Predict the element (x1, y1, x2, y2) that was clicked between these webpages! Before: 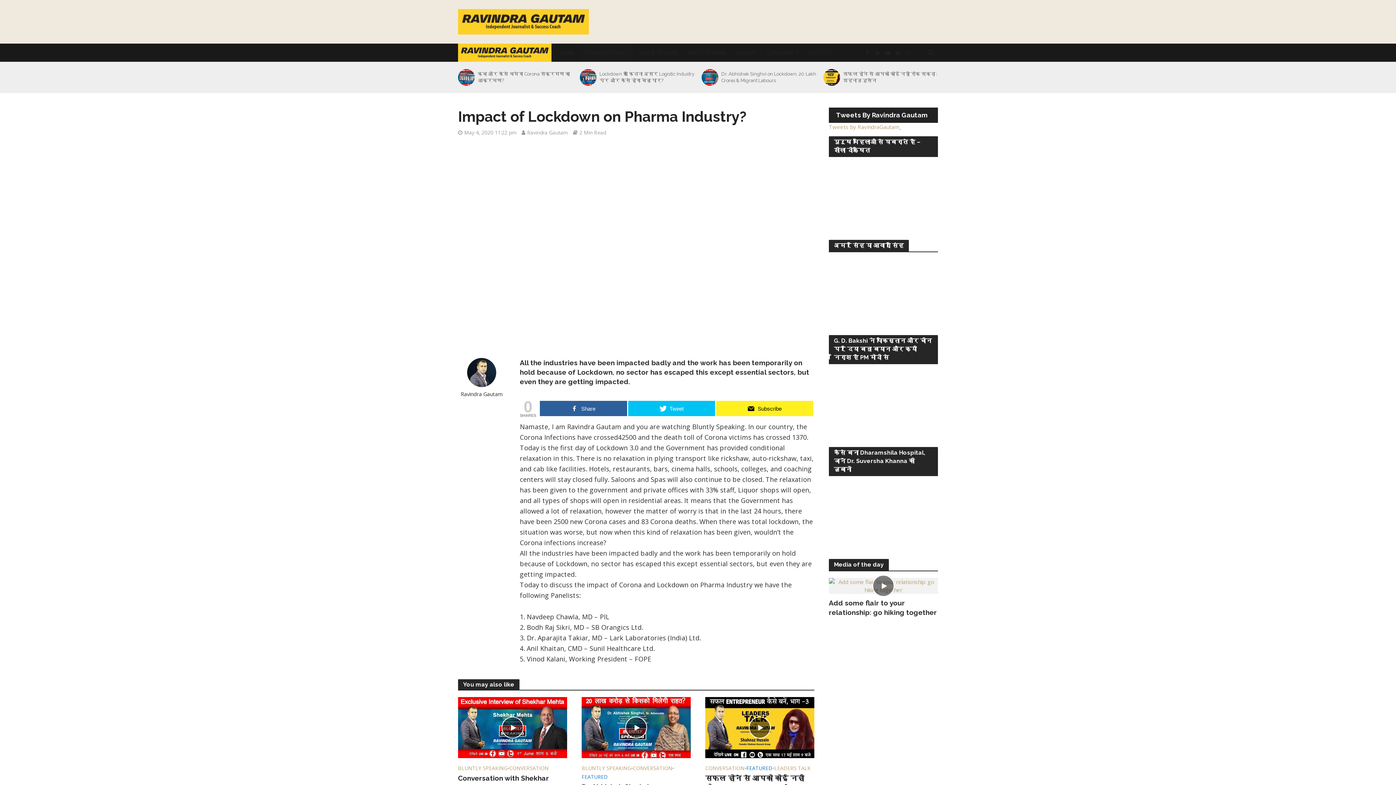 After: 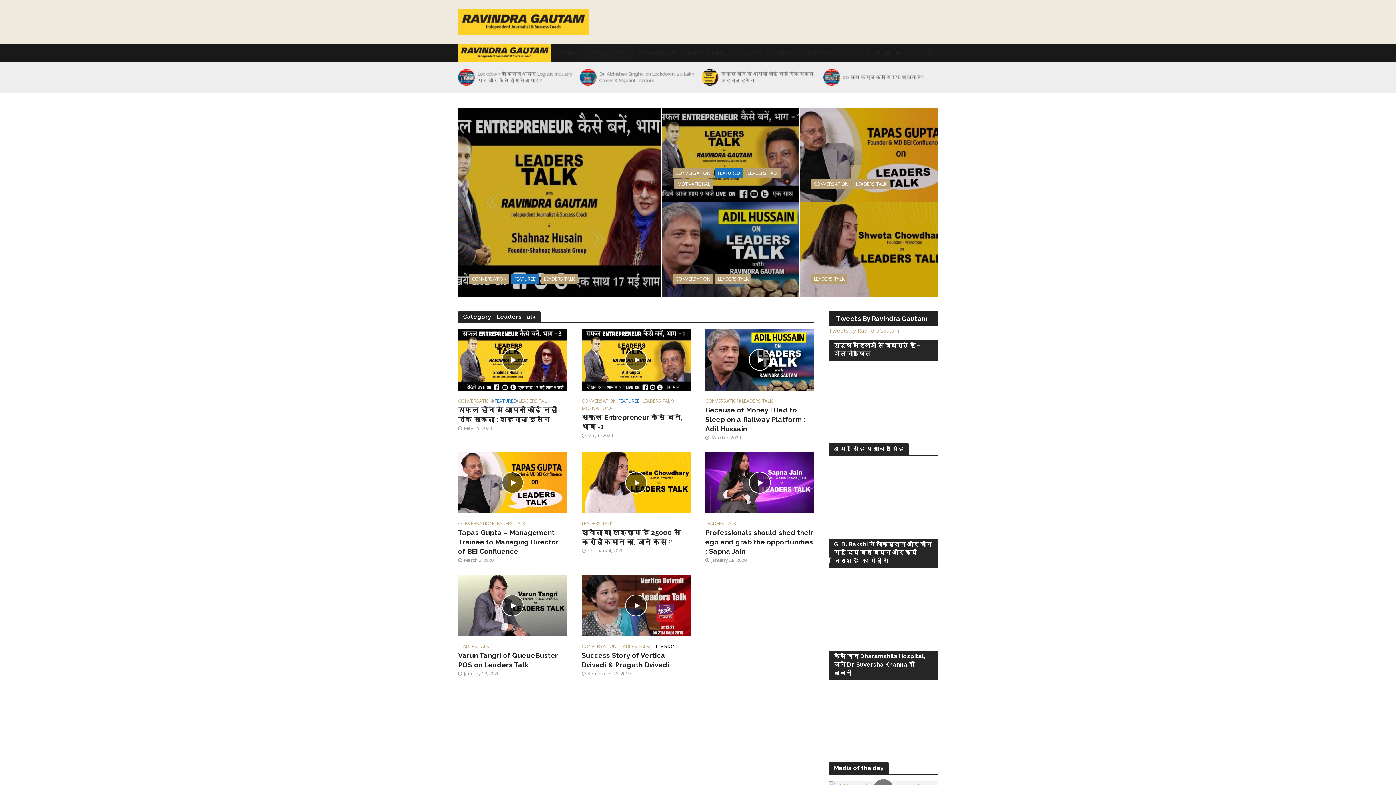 Action: label: LEADERS TALK bbox: (774, 765, 810, 773)